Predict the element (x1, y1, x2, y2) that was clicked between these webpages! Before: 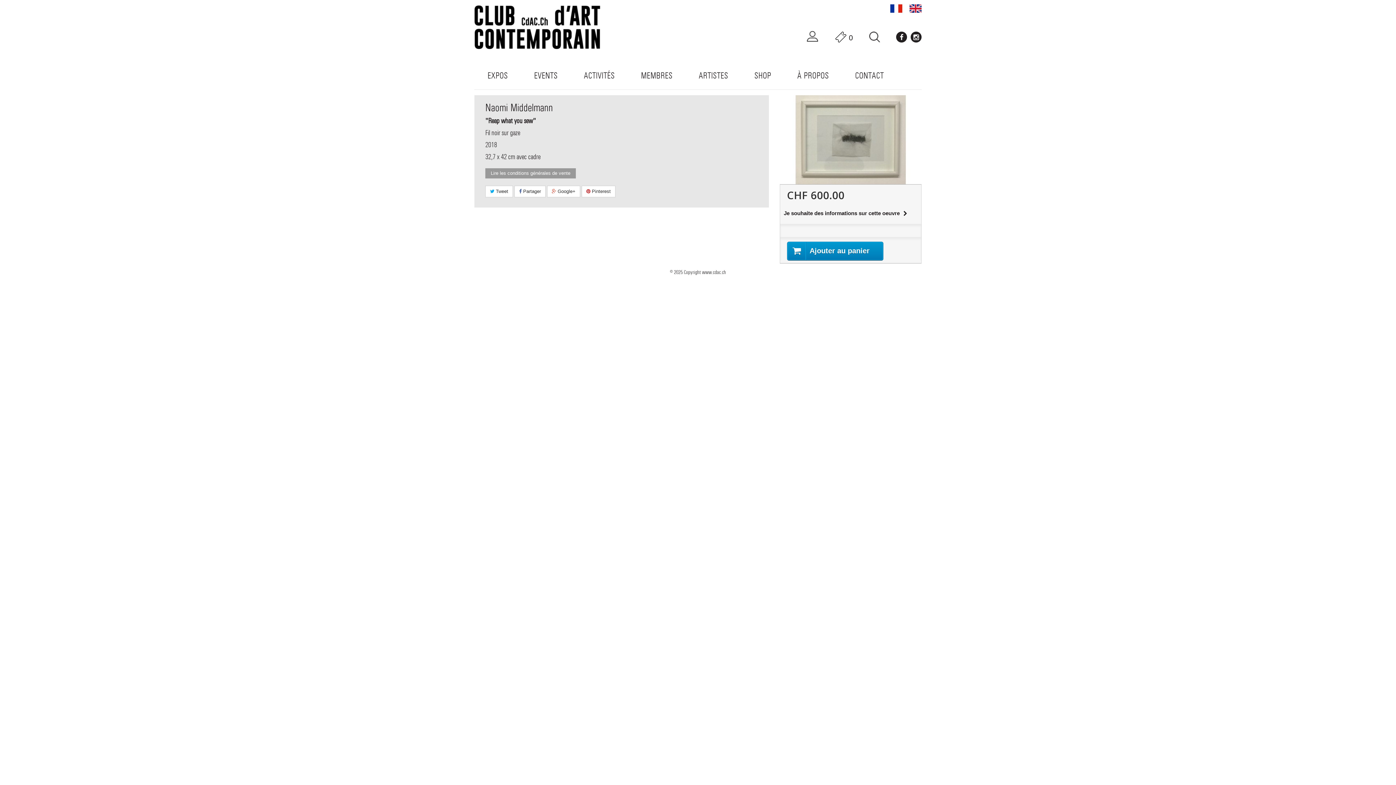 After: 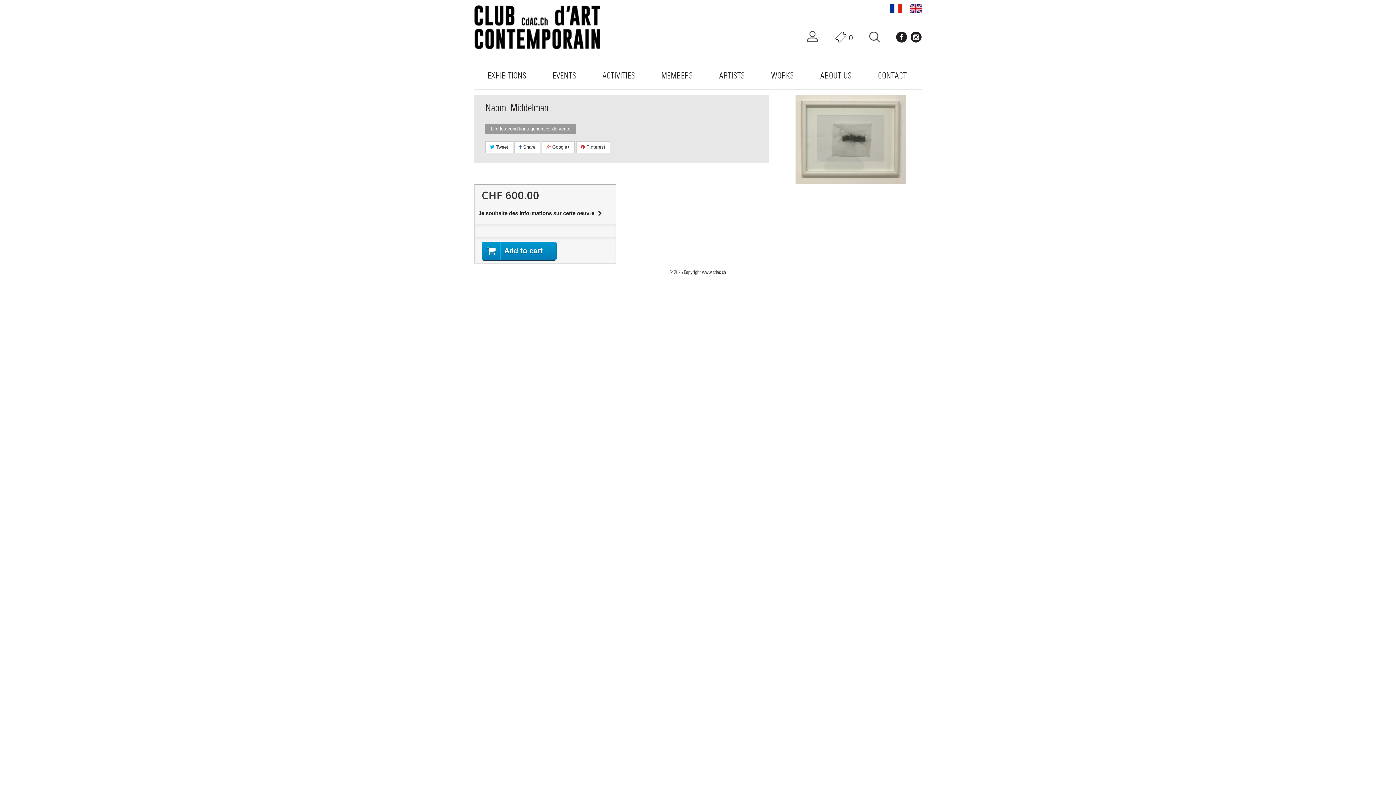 Action: bbox: (909, 4, 921, 12)